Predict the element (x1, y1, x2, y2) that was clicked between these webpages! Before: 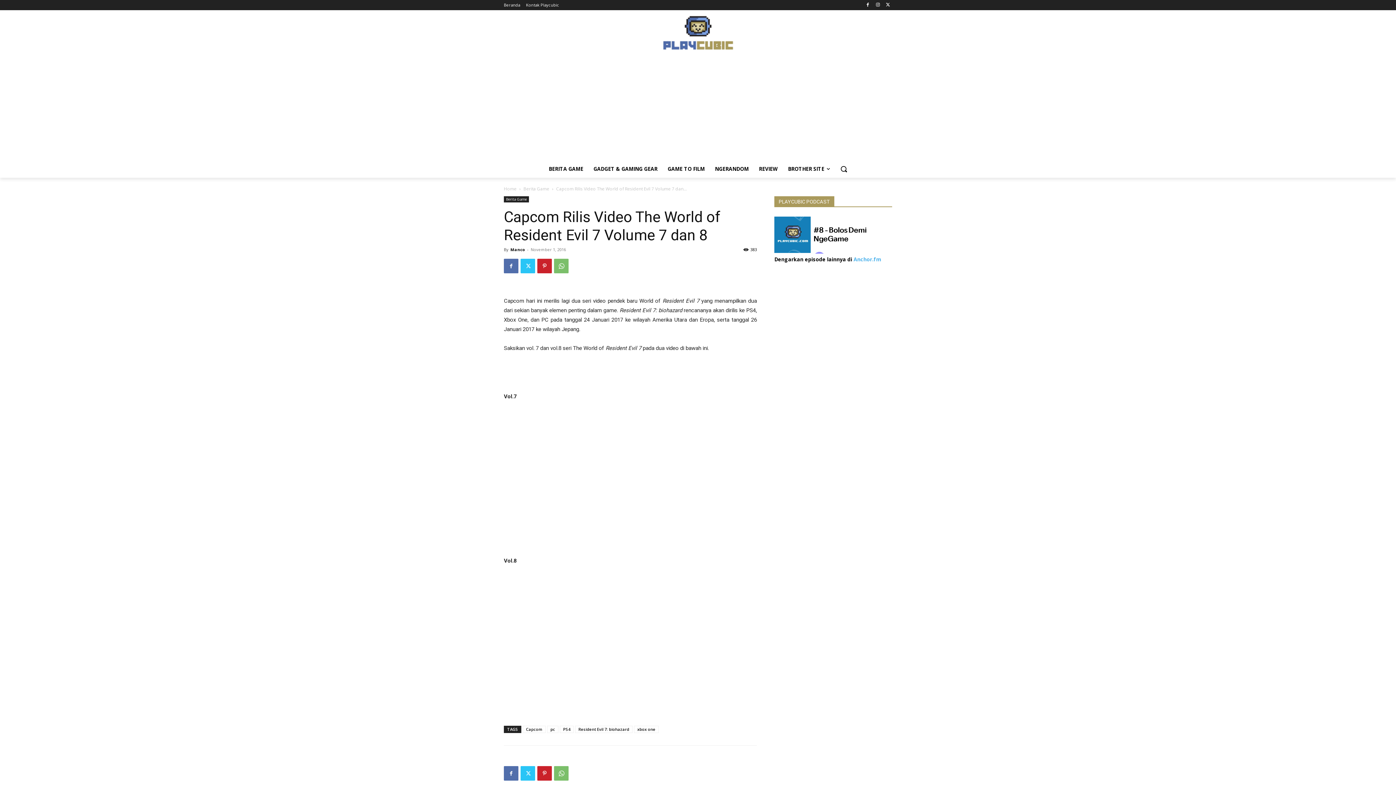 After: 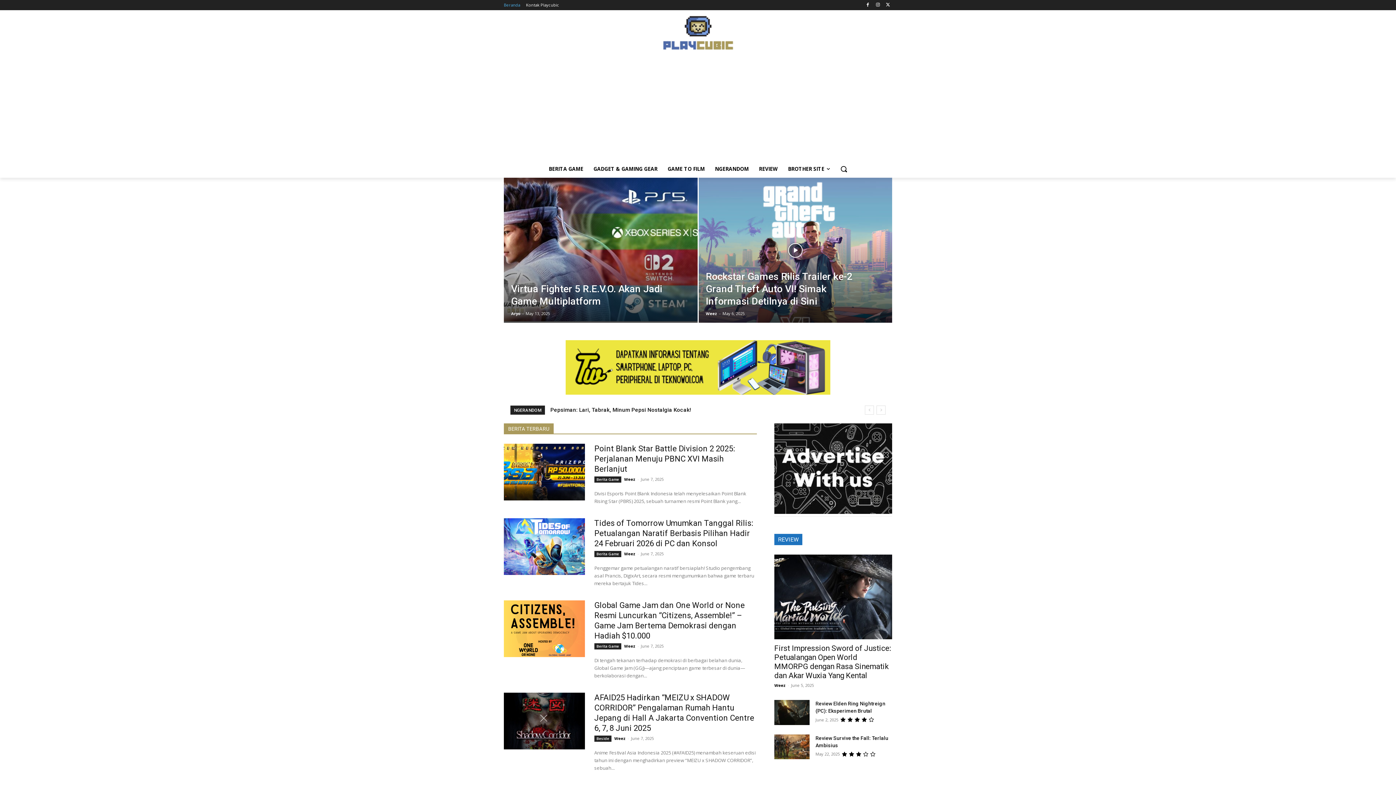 Action: label: Beranda bbox: (504, 0, 520, 10)